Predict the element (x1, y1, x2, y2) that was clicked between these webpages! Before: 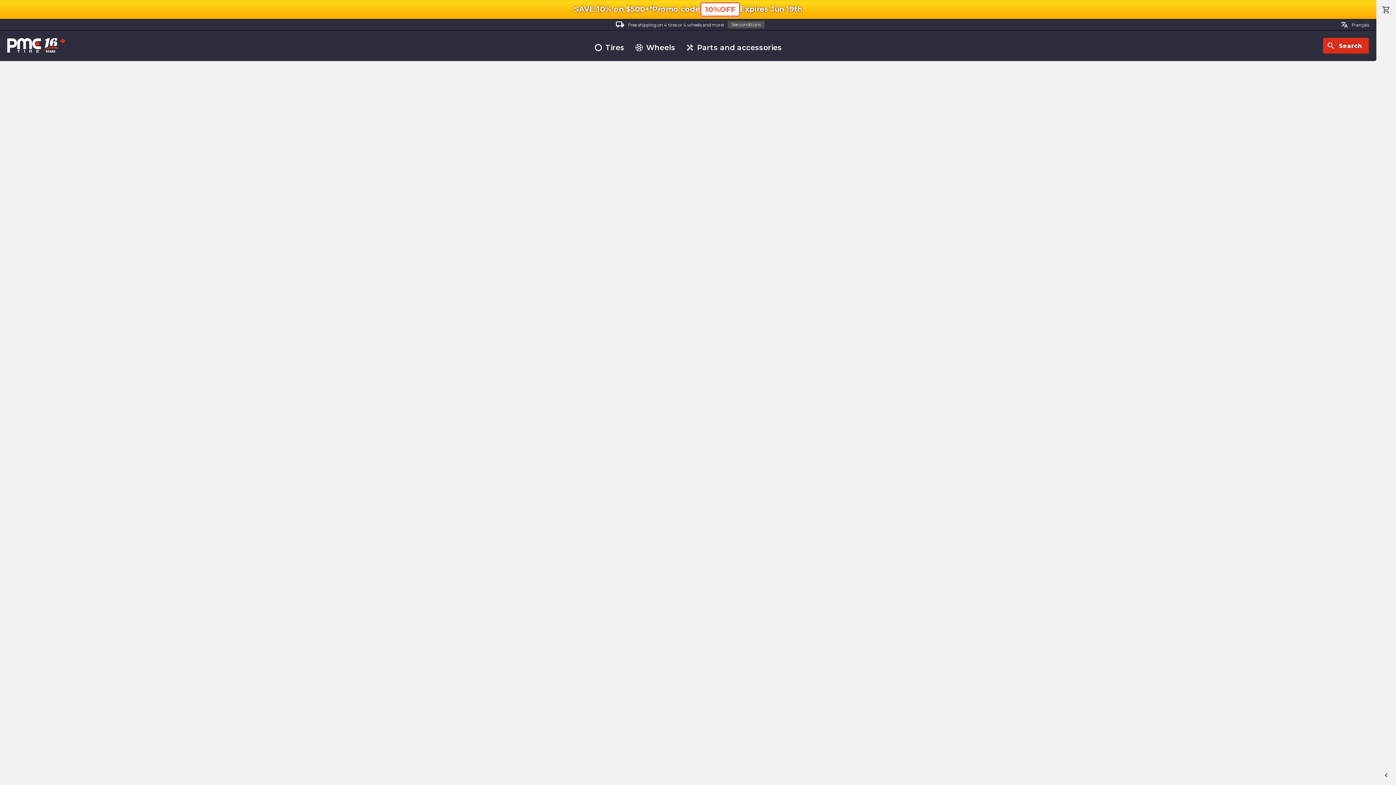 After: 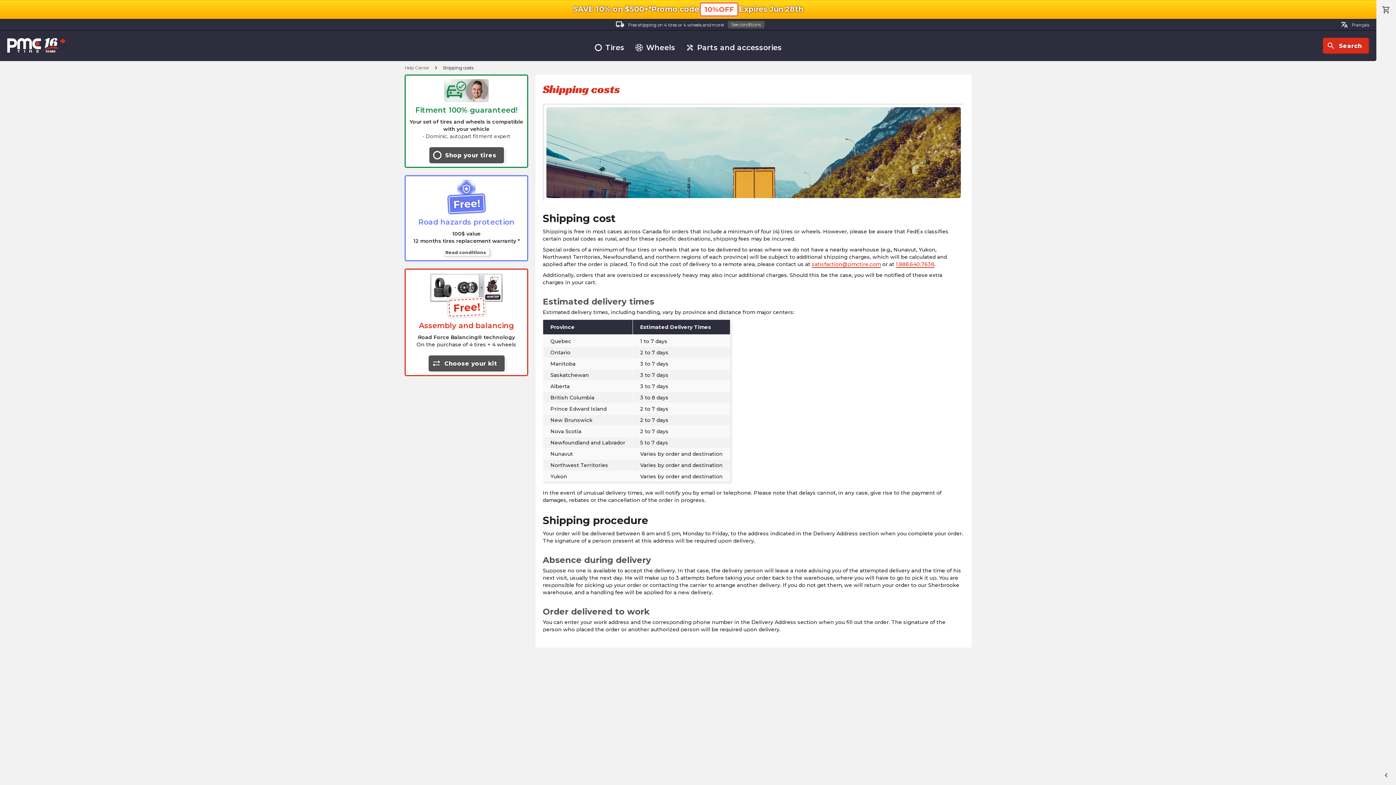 Action: label: See conditions bbox: (727, 21, 764, 28)